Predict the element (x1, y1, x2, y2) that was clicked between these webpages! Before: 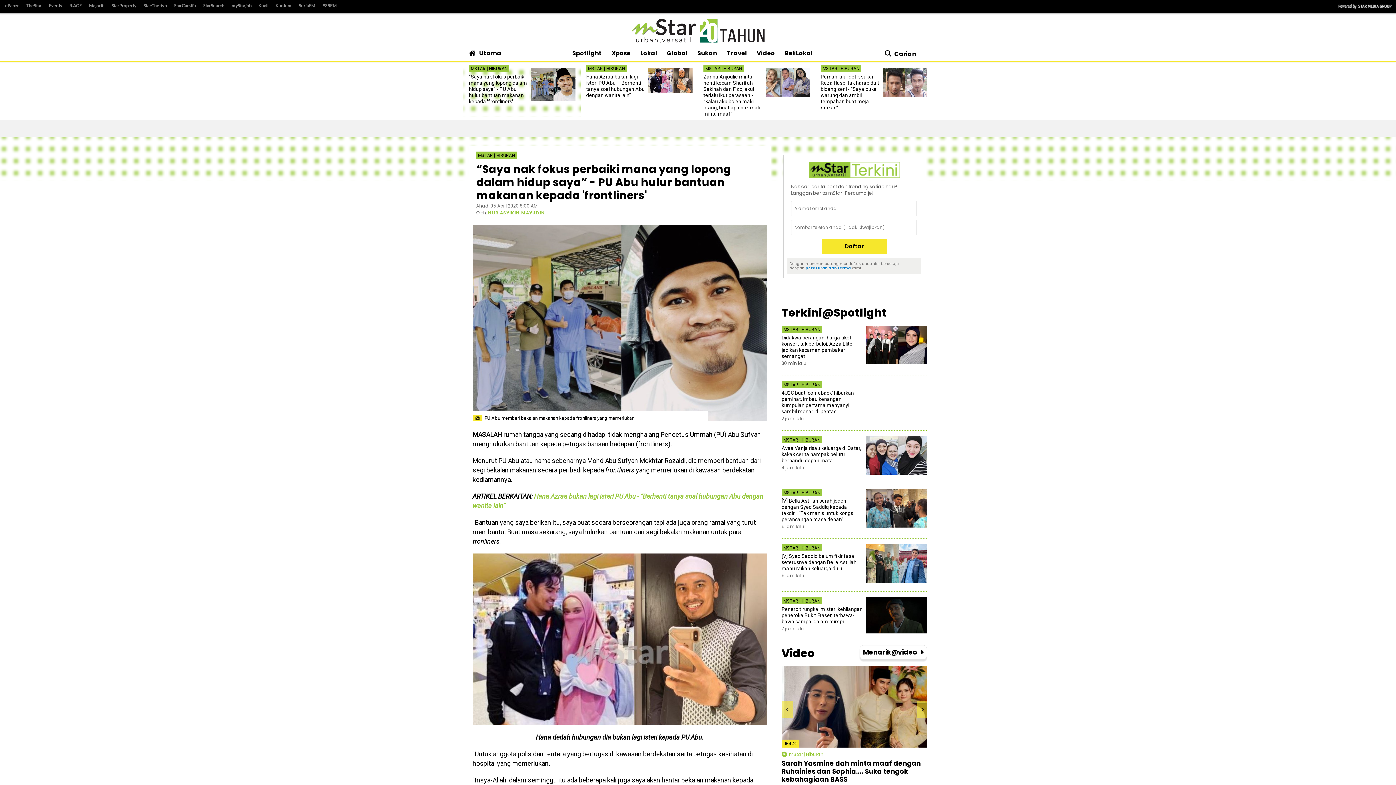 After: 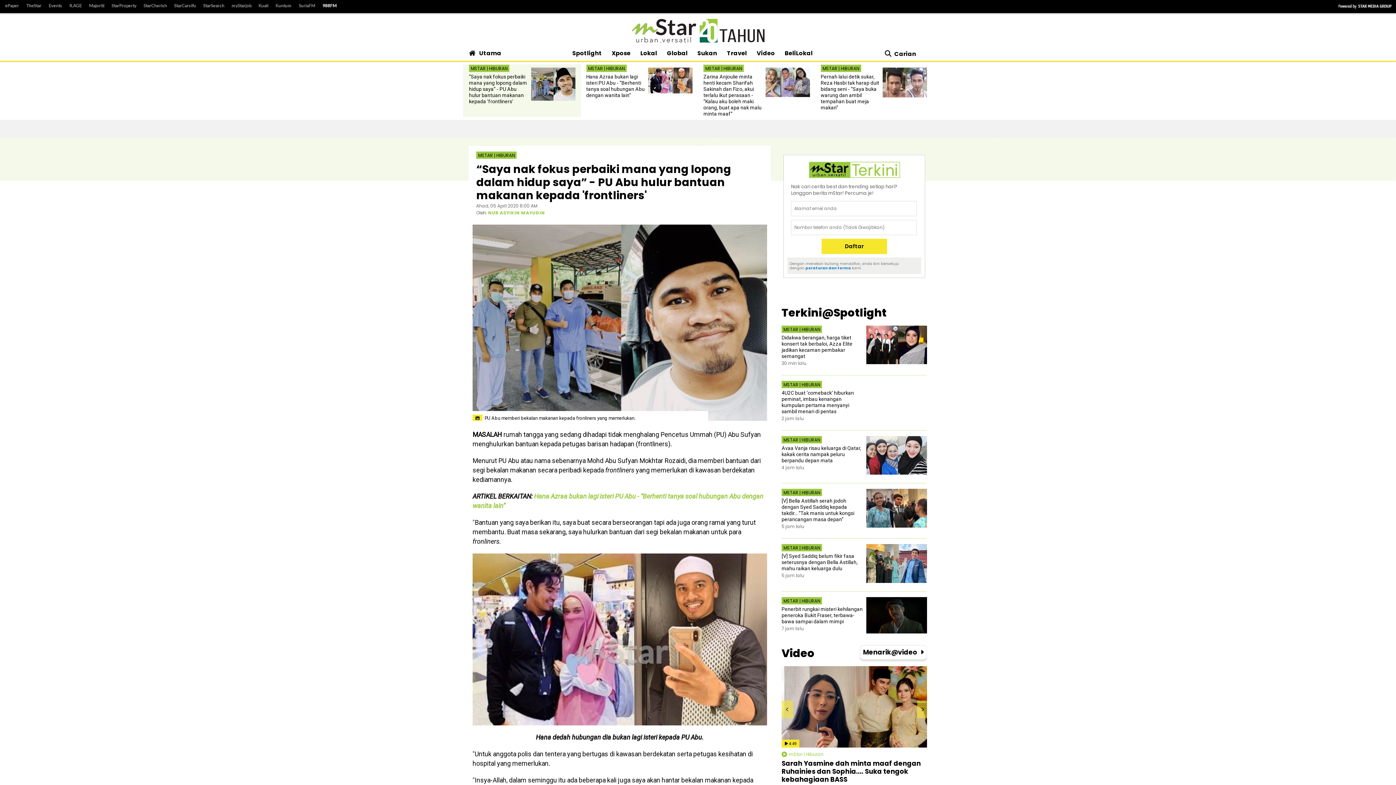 Action: bbox: (318, 1, 340, 10) label: 988FM